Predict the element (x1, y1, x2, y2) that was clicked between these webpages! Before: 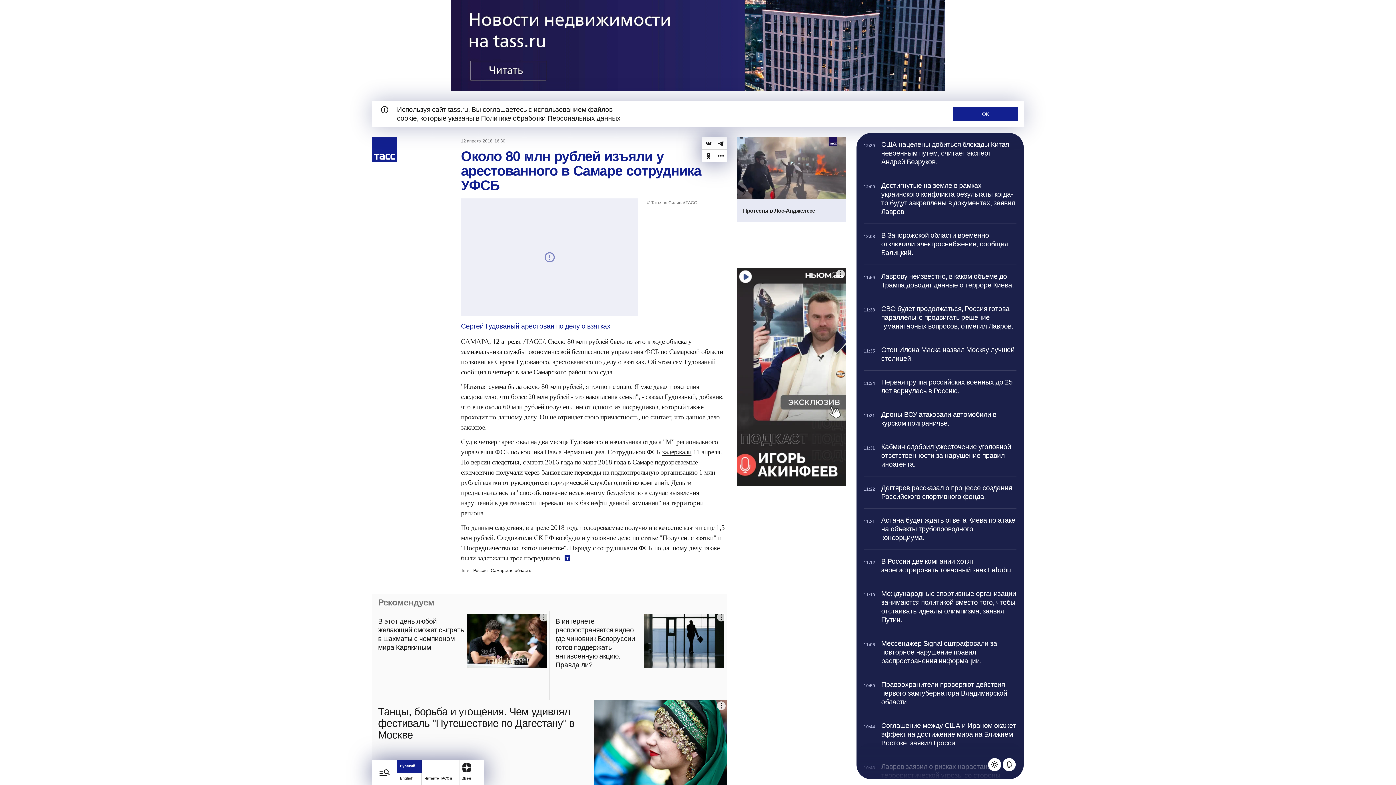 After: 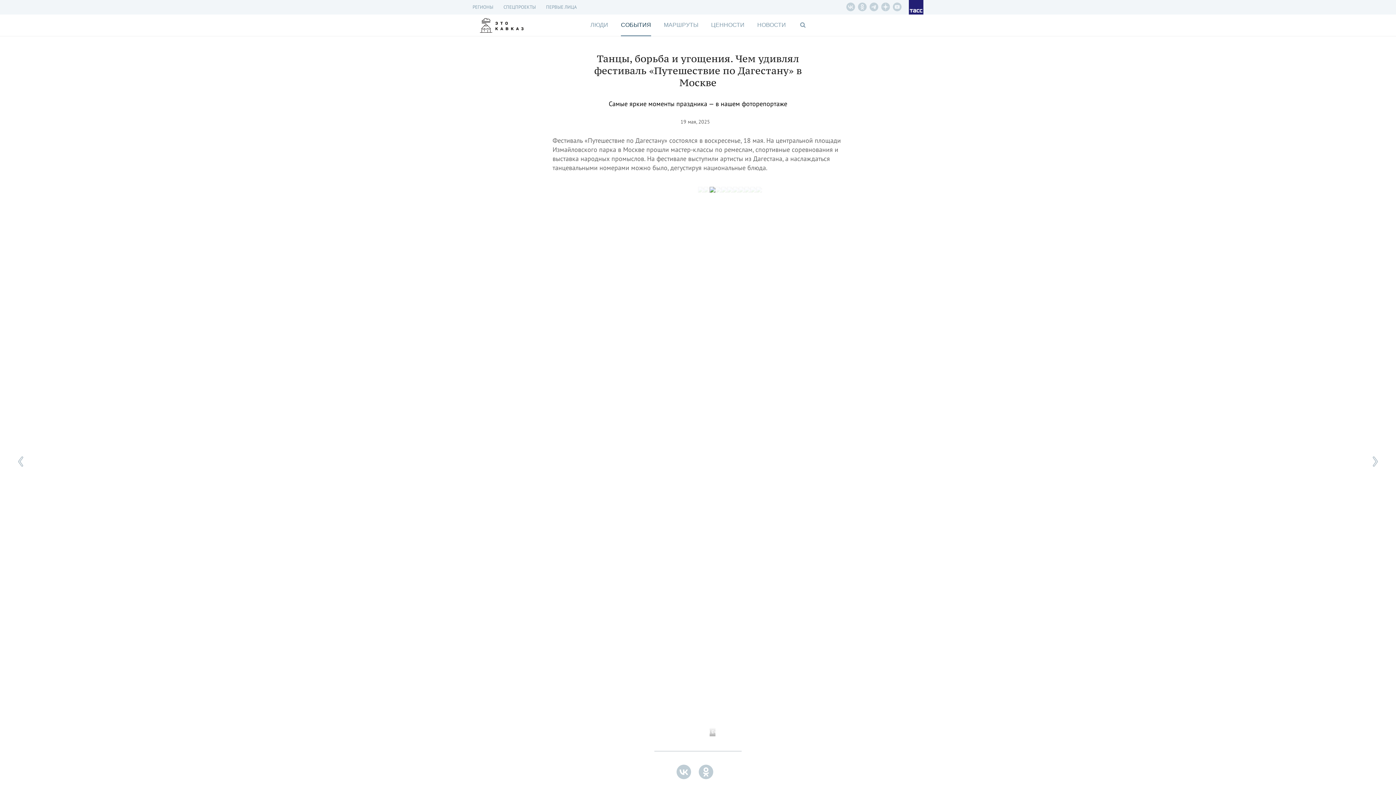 Action: label: Танцы, борьба и угощения. Чем удивлял фестиваль "Путешествие по Дагестану" в Москве
Это Кавказ bbox: (372, 700, 727, 789)